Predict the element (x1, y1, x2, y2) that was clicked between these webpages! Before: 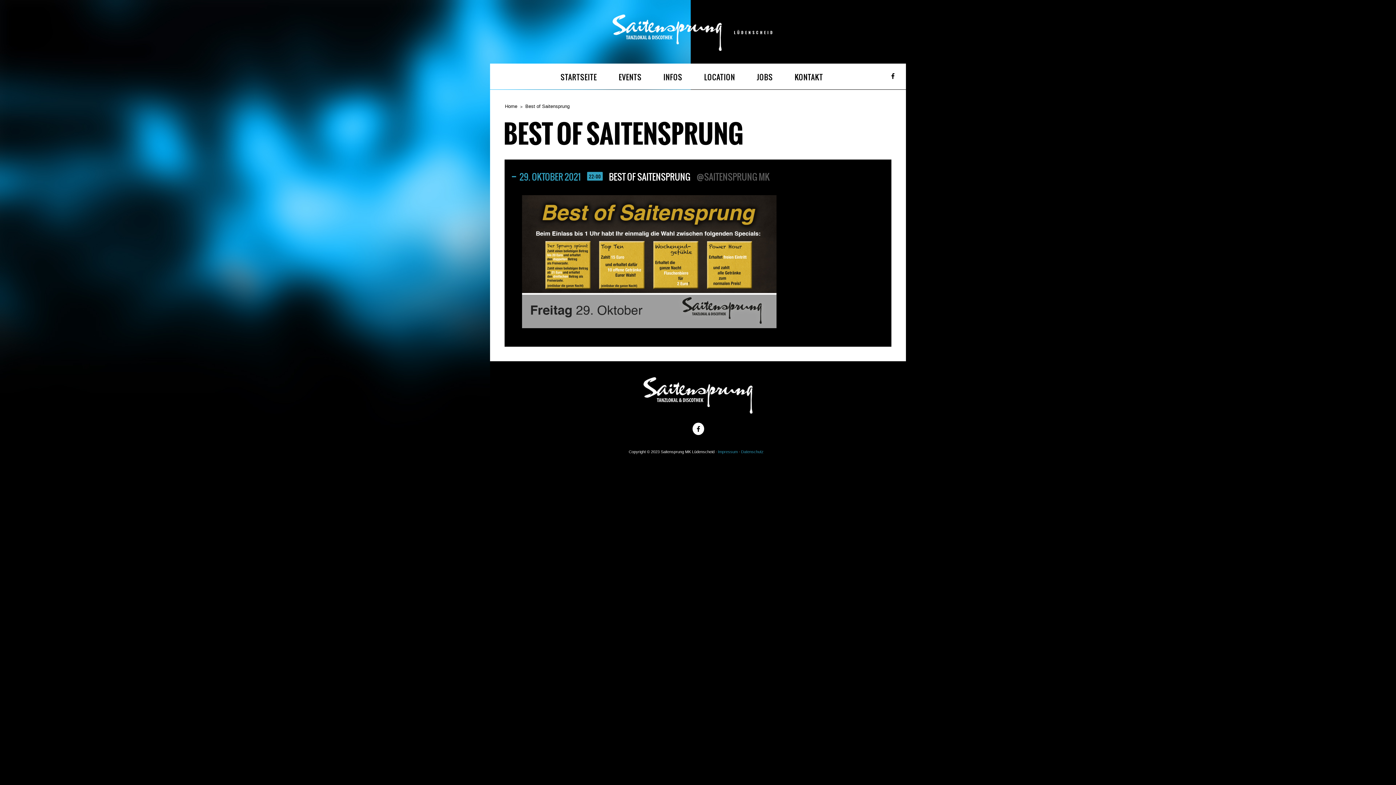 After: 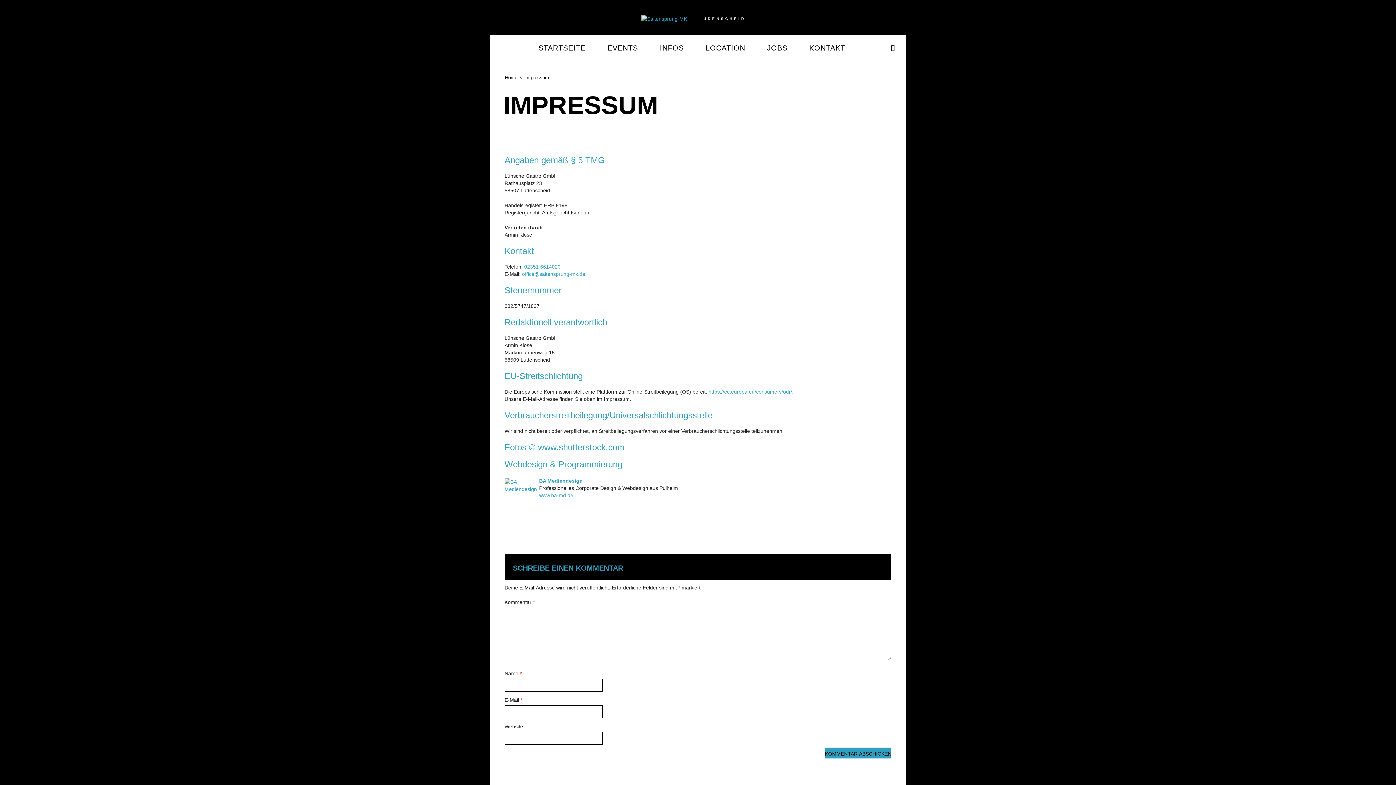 Action: bbox: (718, 449, 738, 454) label: Impressum